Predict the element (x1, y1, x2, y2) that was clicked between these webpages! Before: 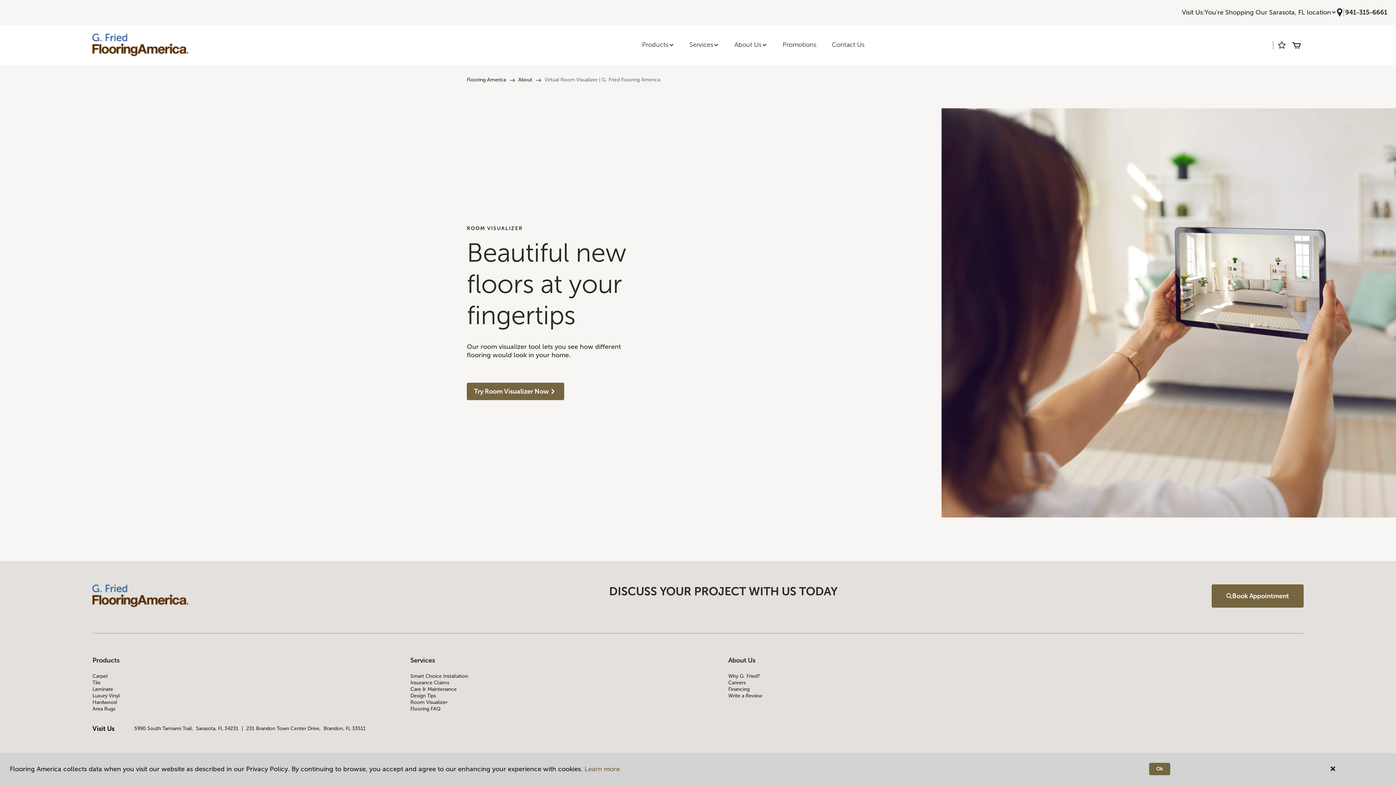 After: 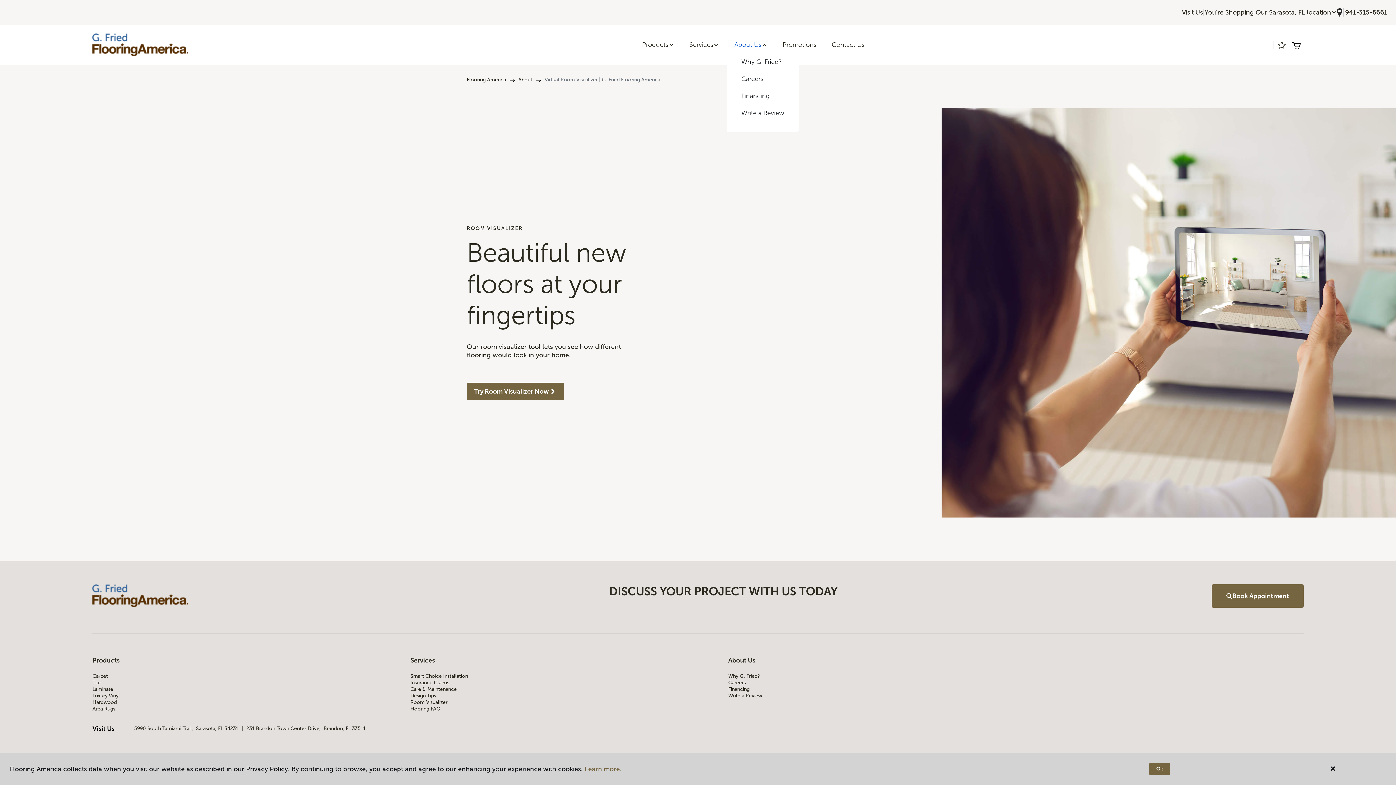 Action: label: About Us bbox: (726, 36, 775, 53)